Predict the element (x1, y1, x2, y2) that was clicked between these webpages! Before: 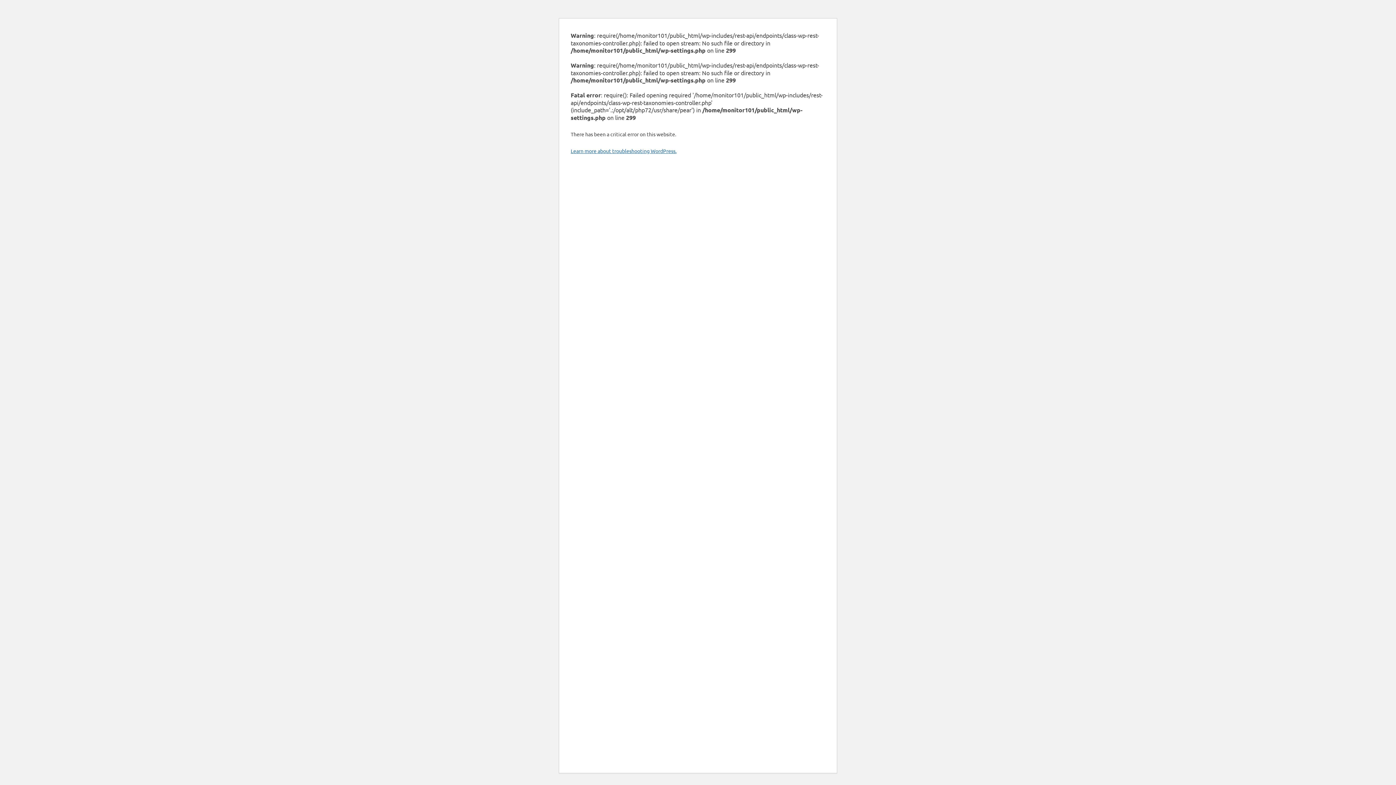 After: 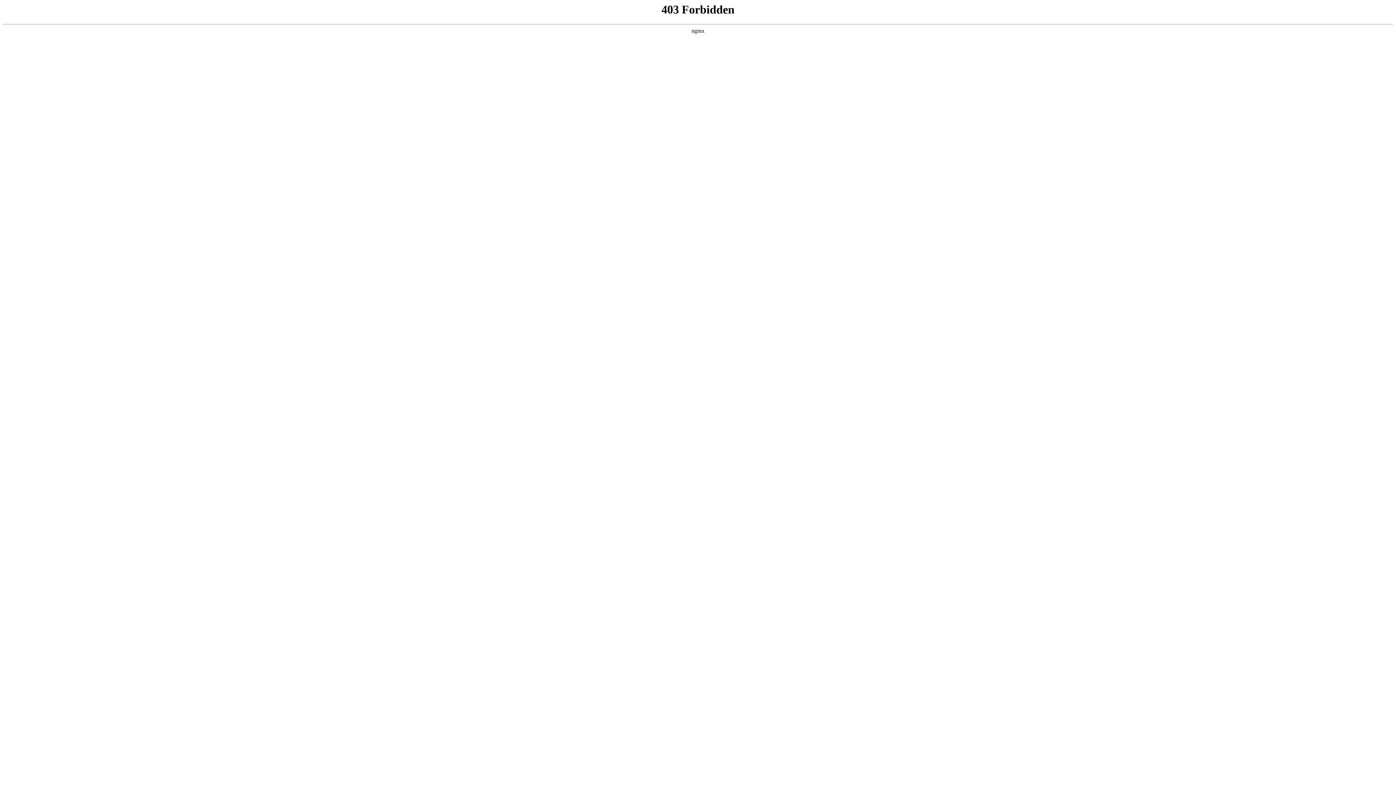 Action: label: Learn more about troubleshooting WordPress. bbox: (570, 147, 676, 154)